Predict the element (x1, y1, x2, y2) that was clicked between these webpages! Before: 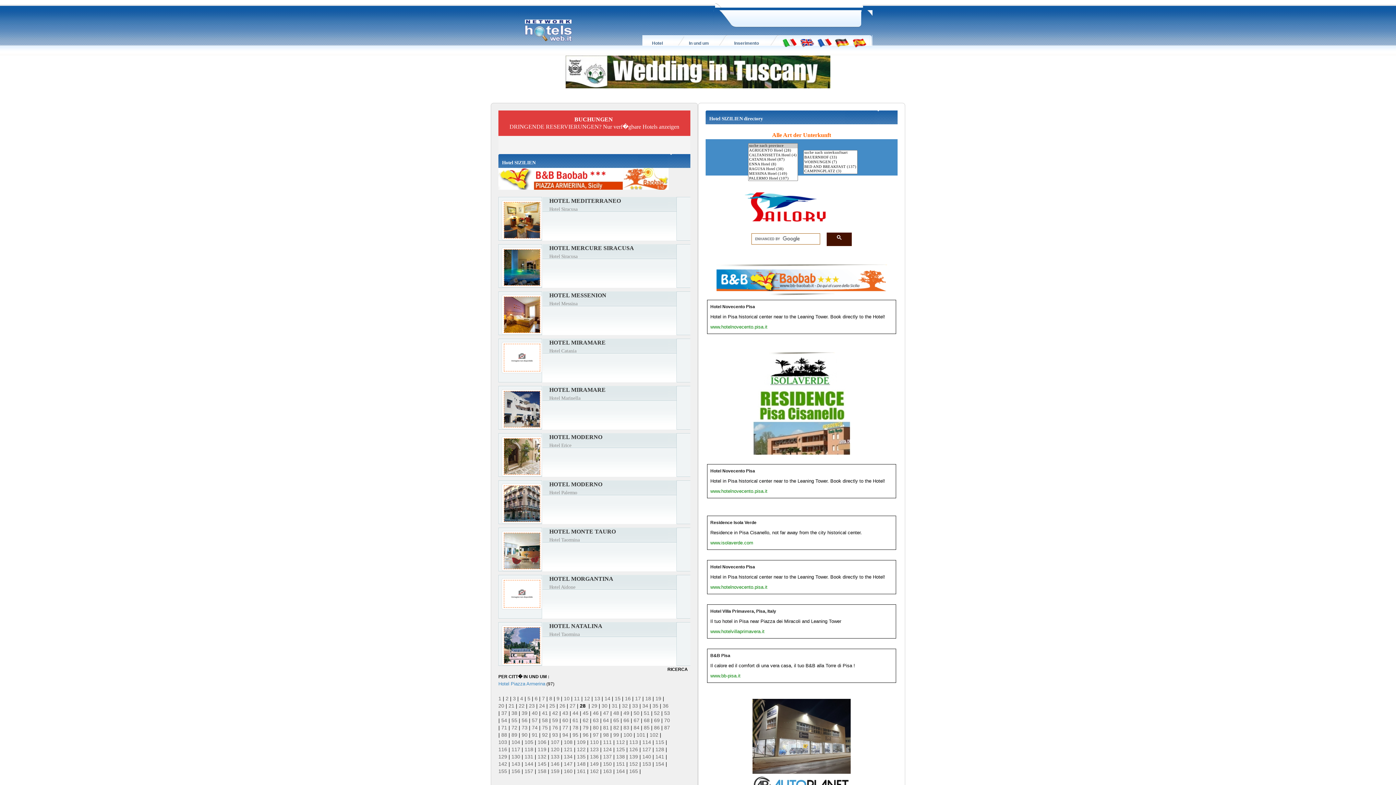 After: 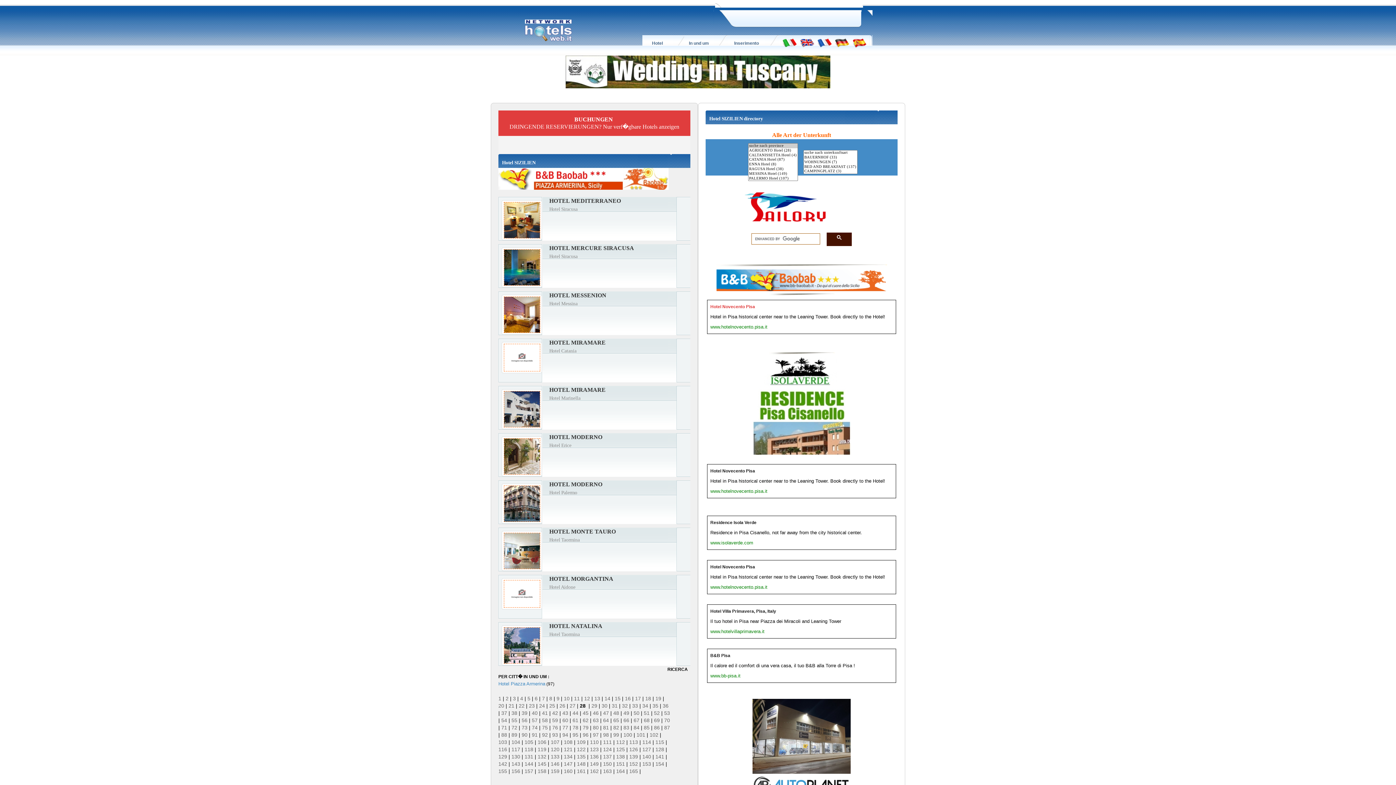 Action: bbox: (710, 304, 755, 309) label: Hotel Novecento Pisa